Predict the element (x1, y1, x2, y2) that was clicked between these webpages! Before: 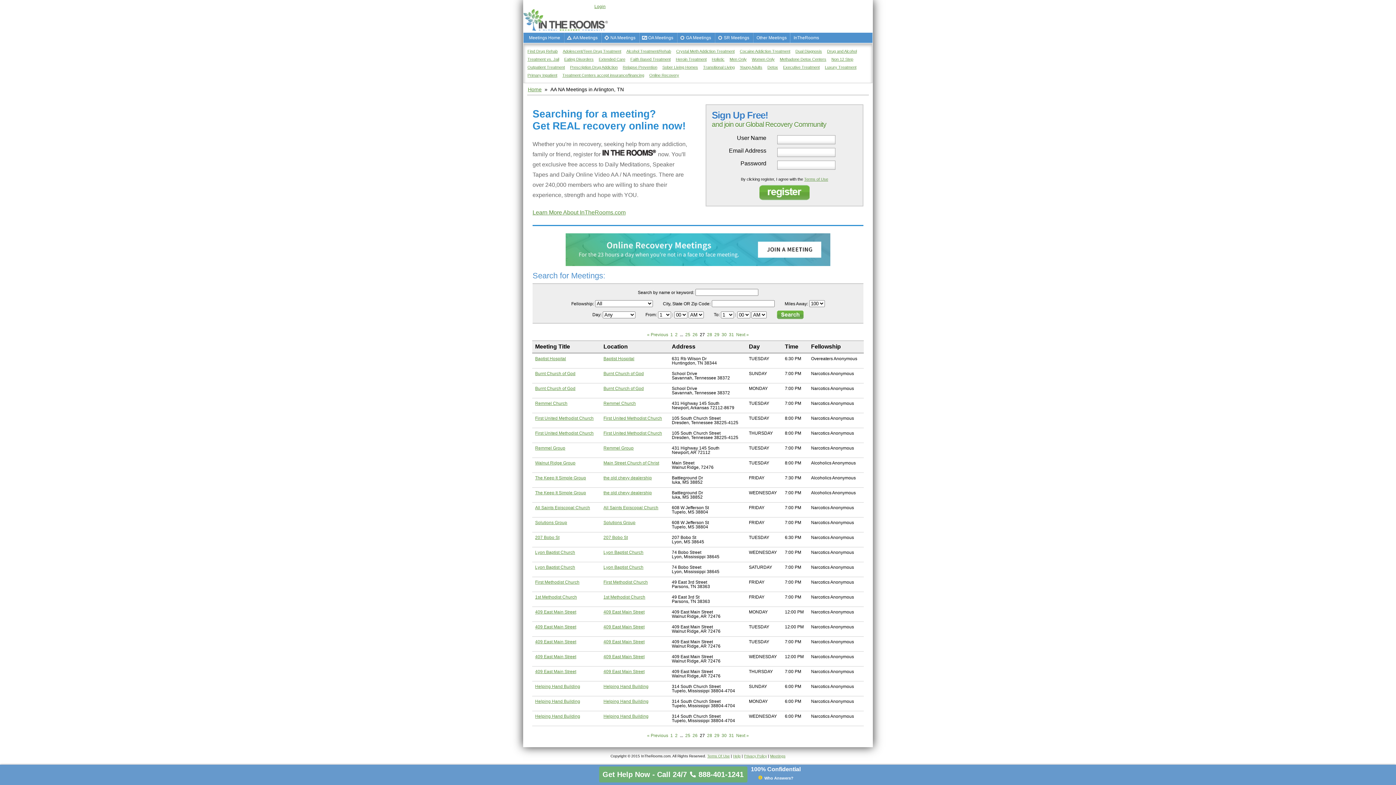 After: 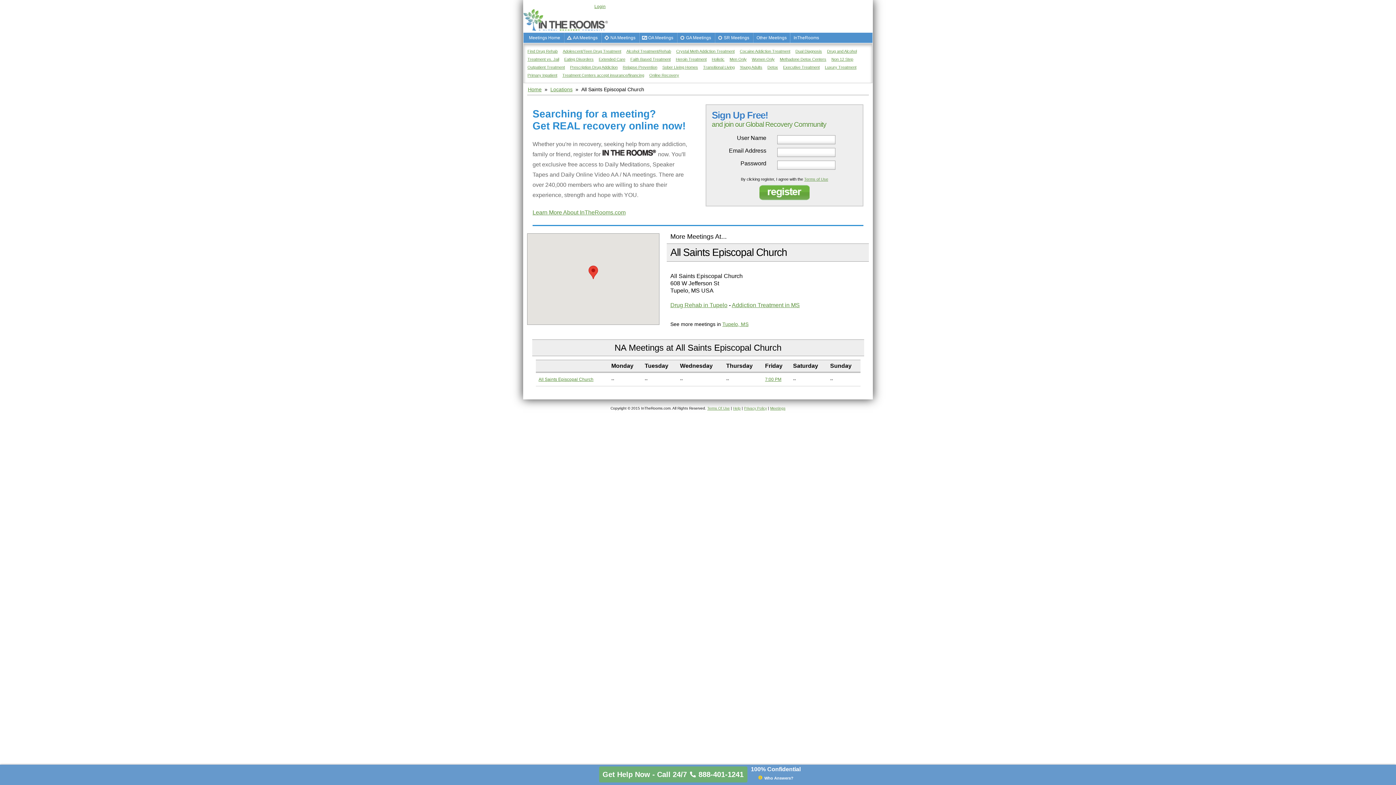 Action: bbox: (603, 505, 658, 510) label: All Saints Episcopal Church